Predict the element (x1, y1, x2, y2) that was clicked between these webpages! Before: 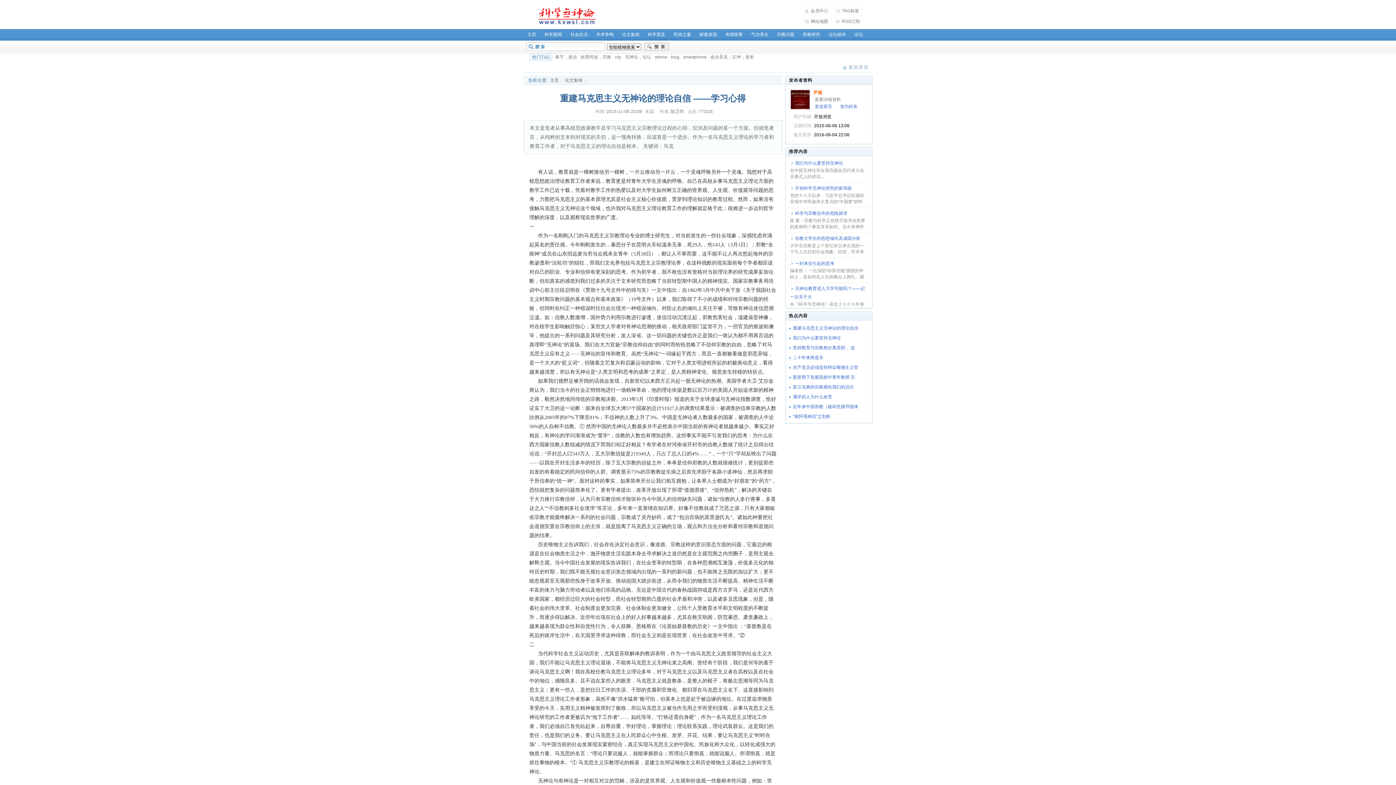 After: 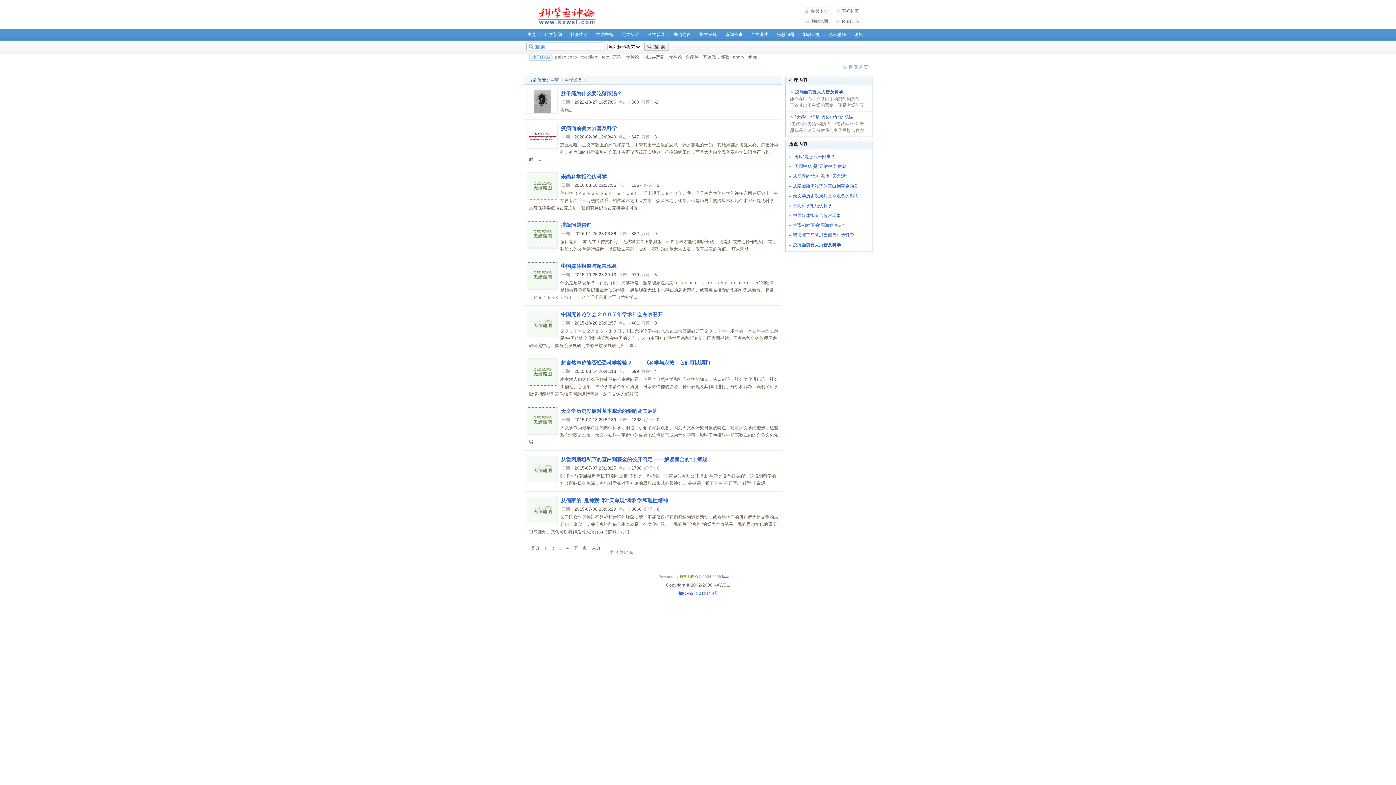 Action: label: 科学普及 bbox: (643, 29, 669, 40)